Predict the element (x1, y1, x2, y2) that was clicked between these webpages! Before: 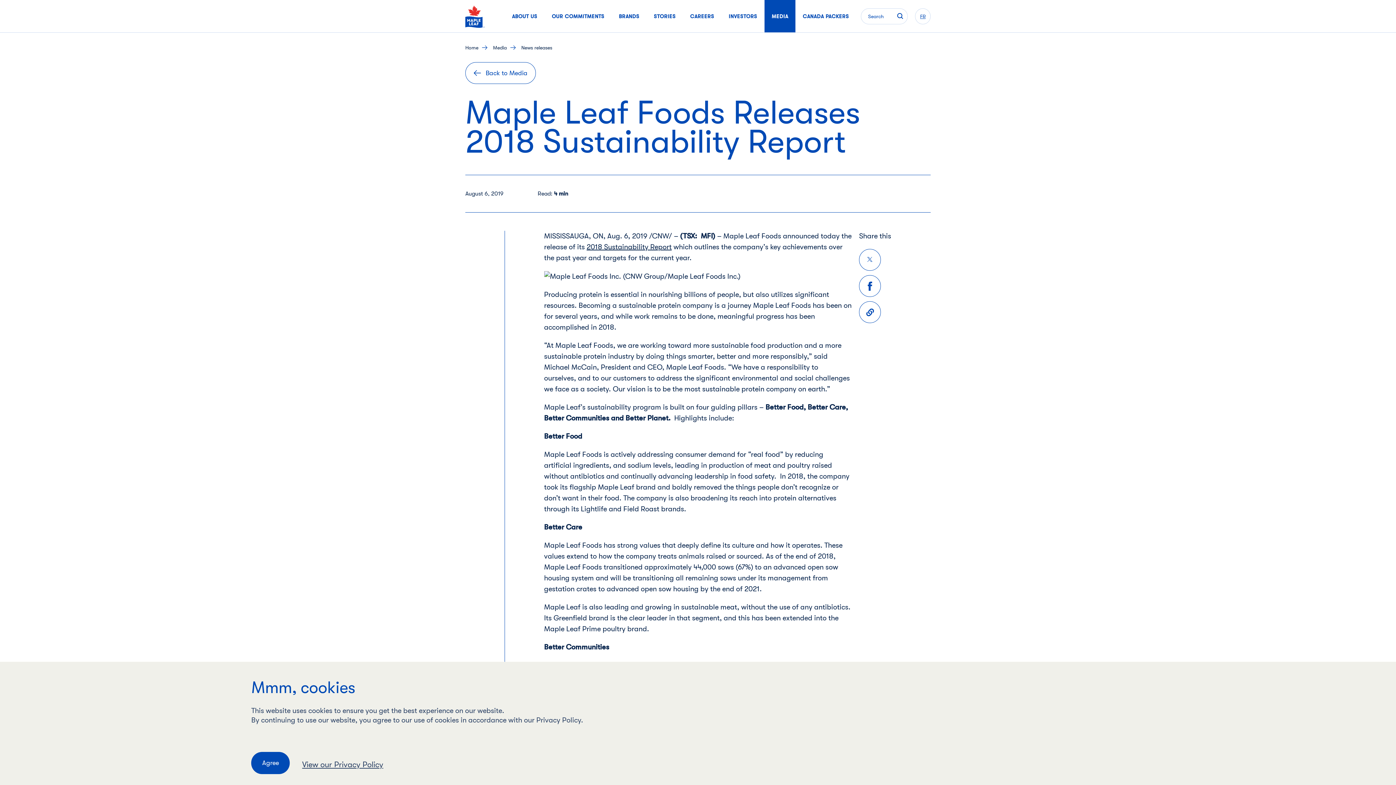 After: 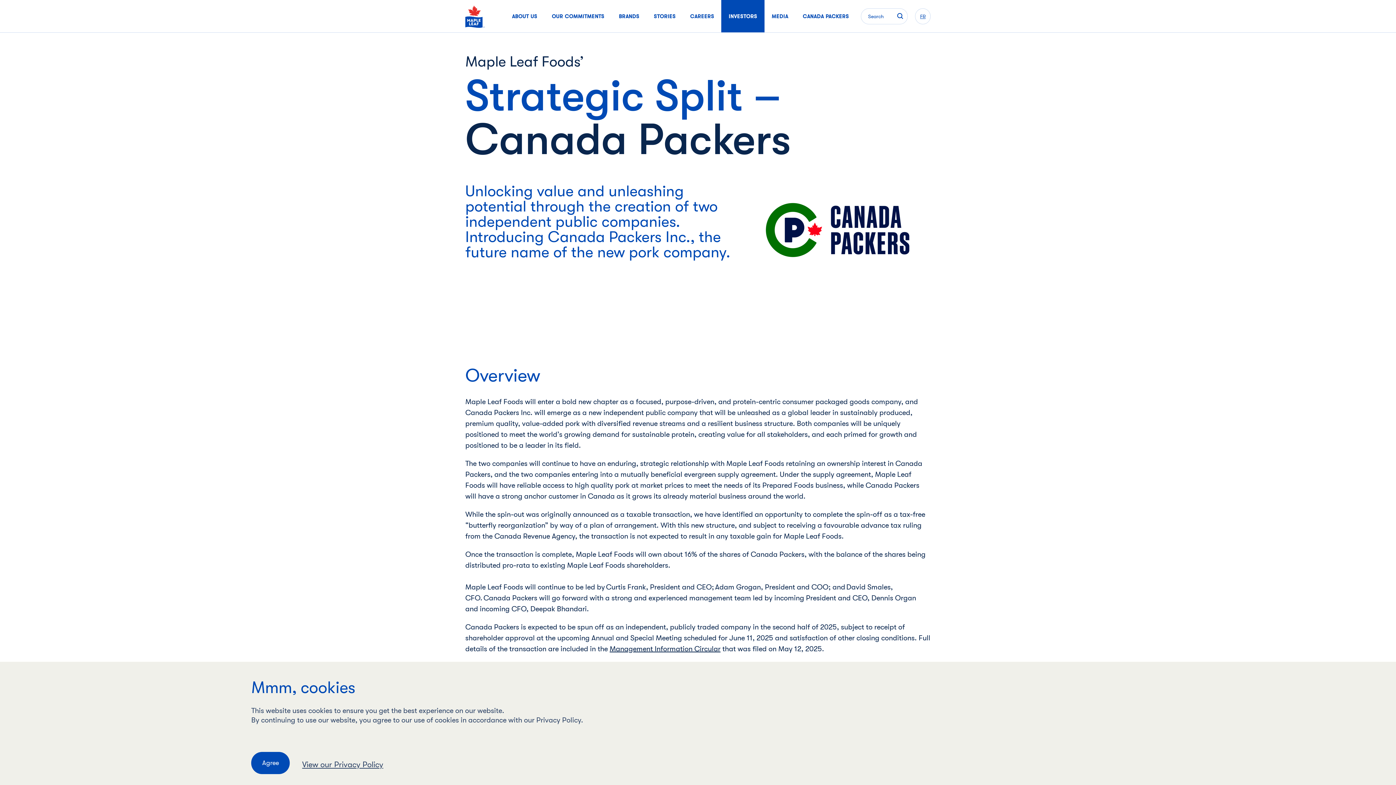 Action: label: CANADA PACKERS bbox: (795, 0, 856, 32)